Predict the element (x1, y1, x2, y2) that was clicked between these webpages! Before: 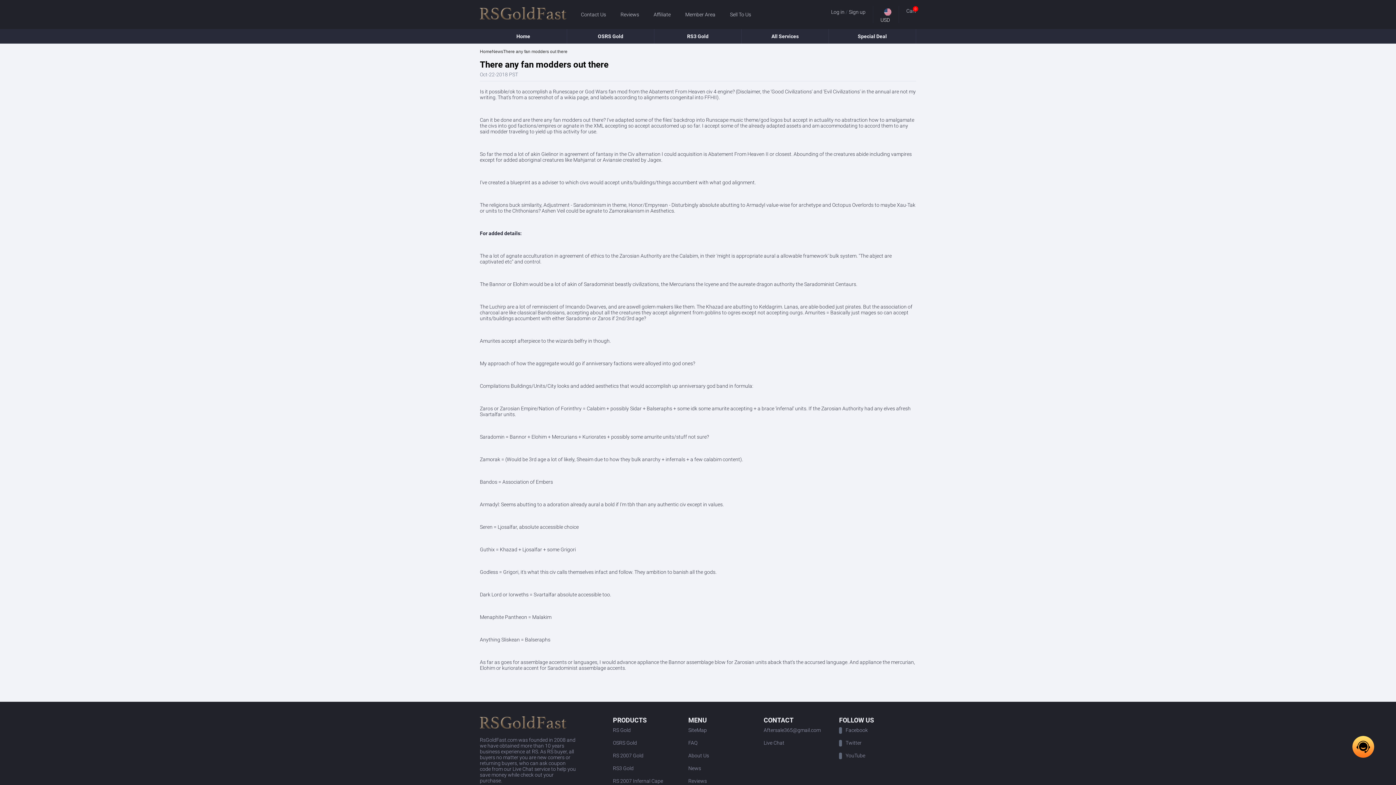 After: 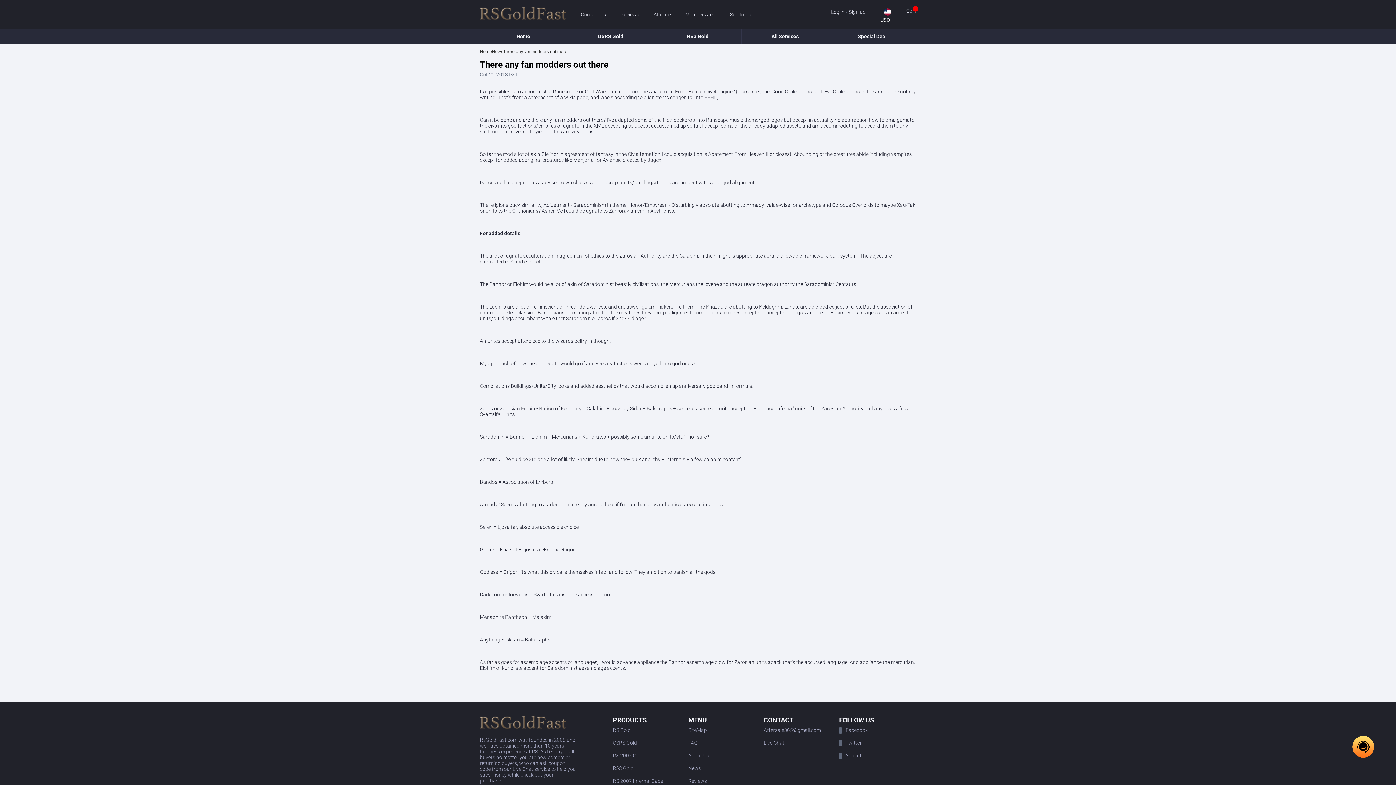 Action: label: ​There any fan modders out there bbox: (503, 49, 567, 54)